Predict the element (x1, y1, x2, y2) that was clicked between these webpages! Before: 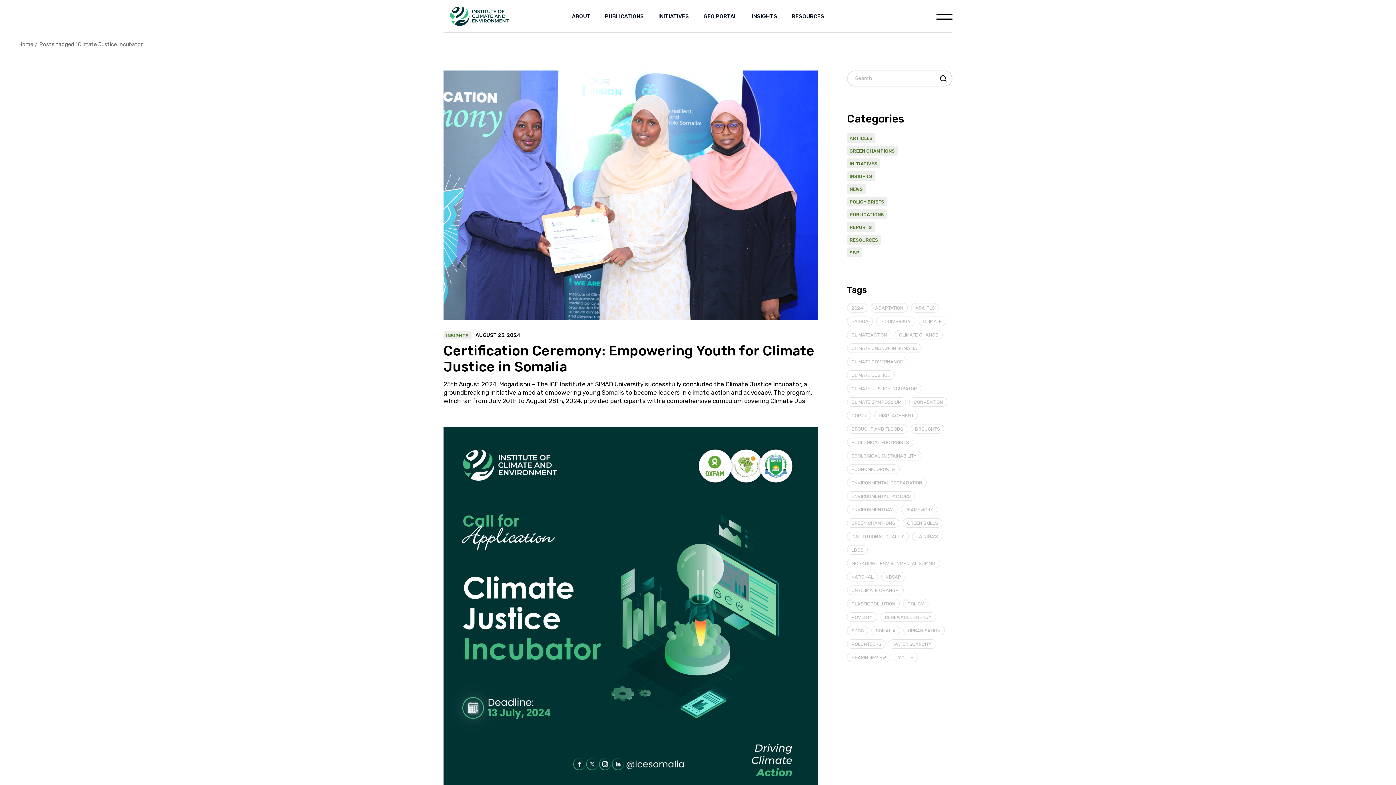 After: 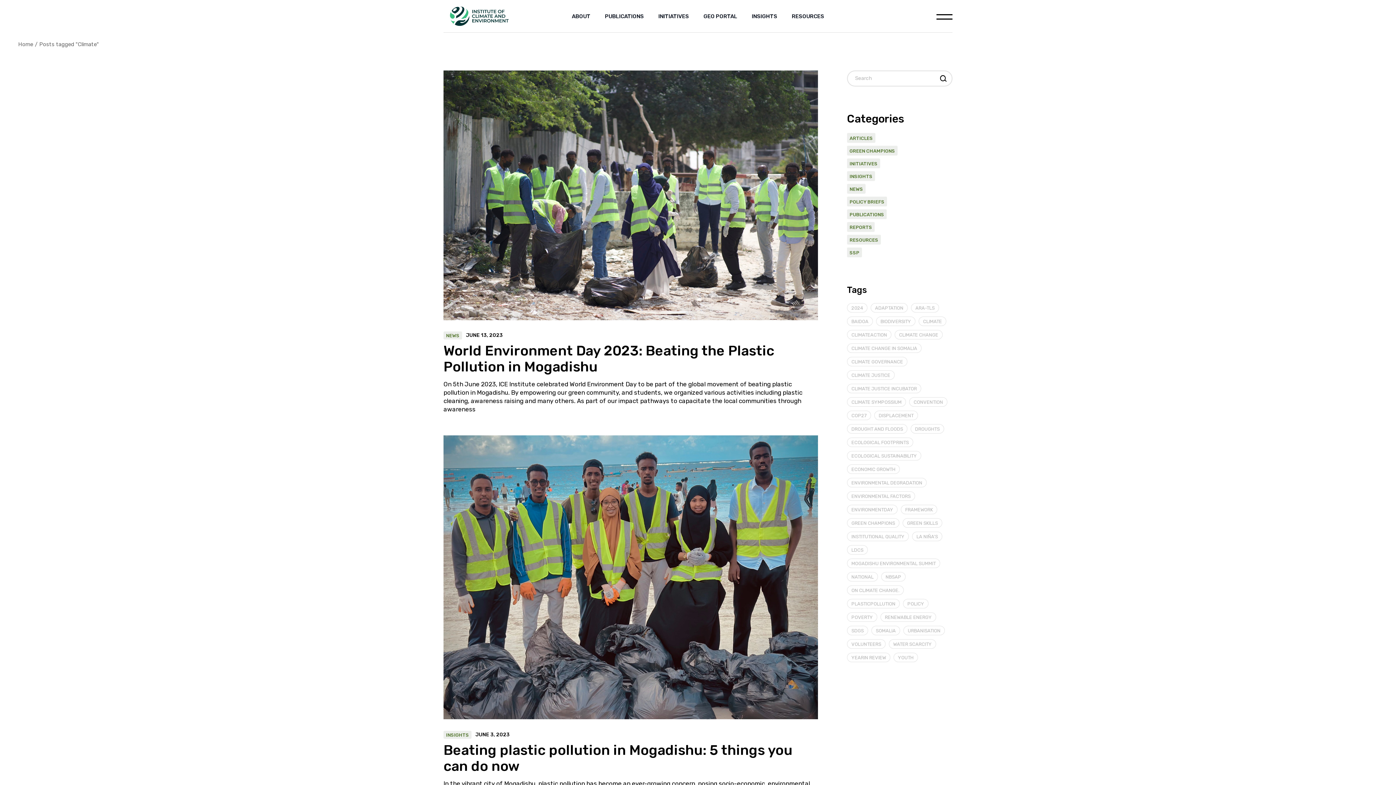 Action: bbox: (918, 316, 946, 326) label: Climate (10 items)